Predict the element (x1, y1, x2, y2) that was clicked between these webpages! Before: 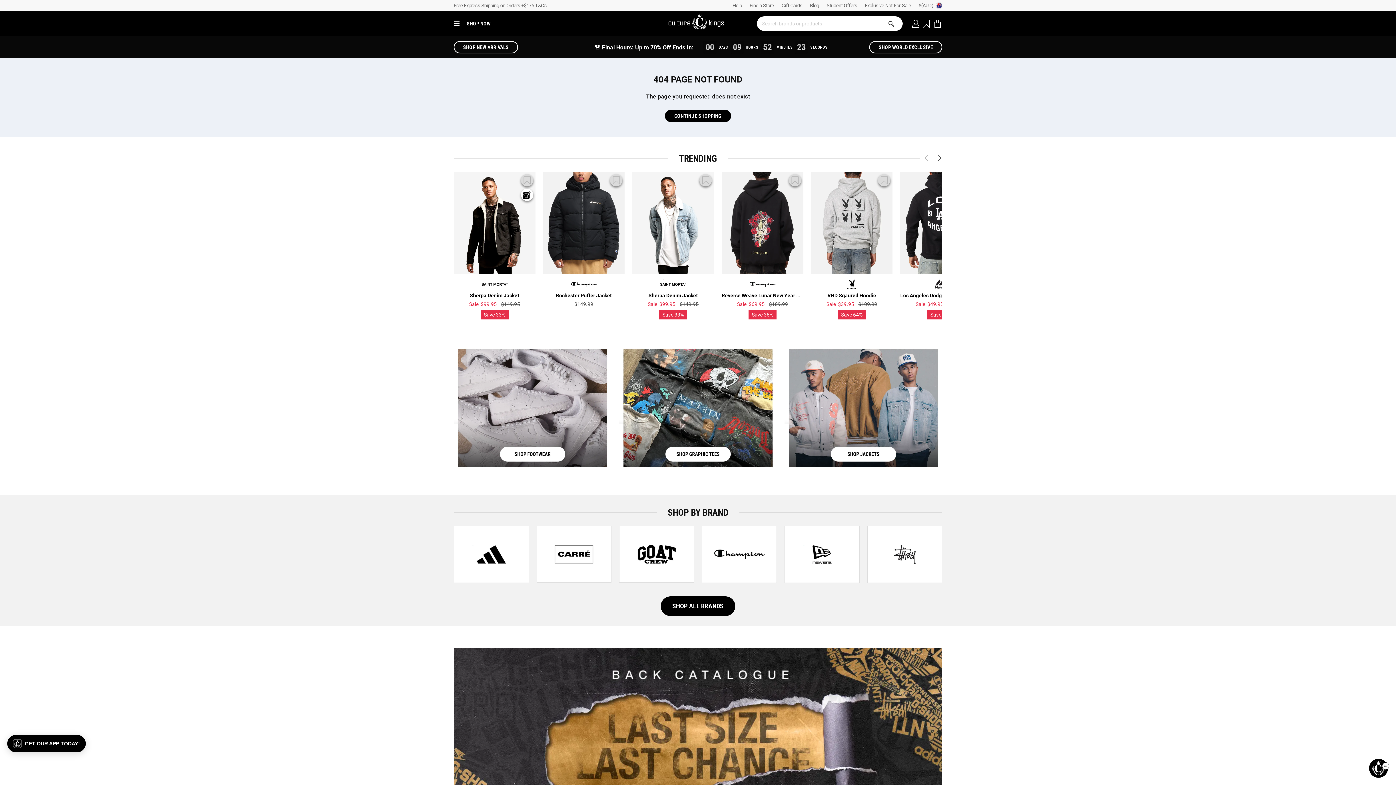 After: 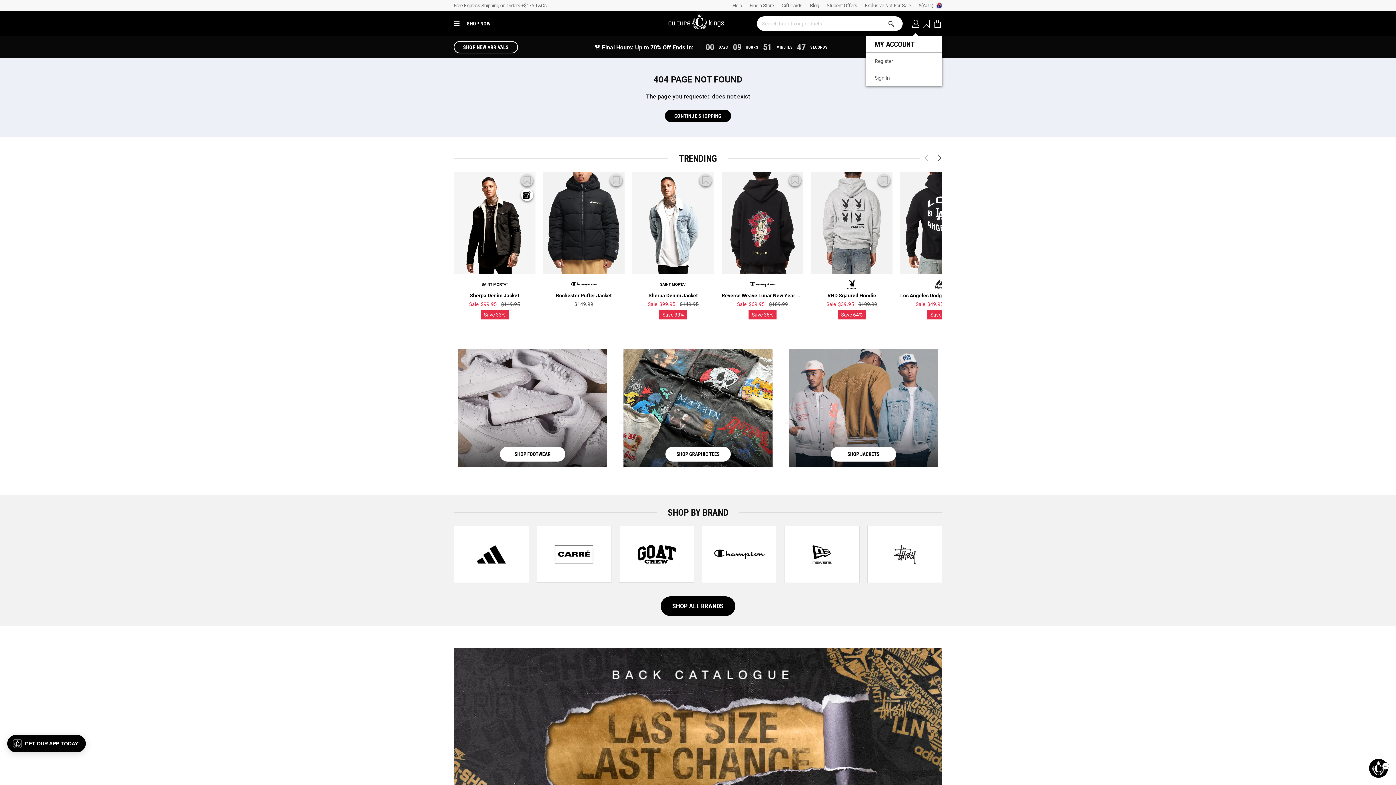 Action: bbox: (909, 10, 922, 36)